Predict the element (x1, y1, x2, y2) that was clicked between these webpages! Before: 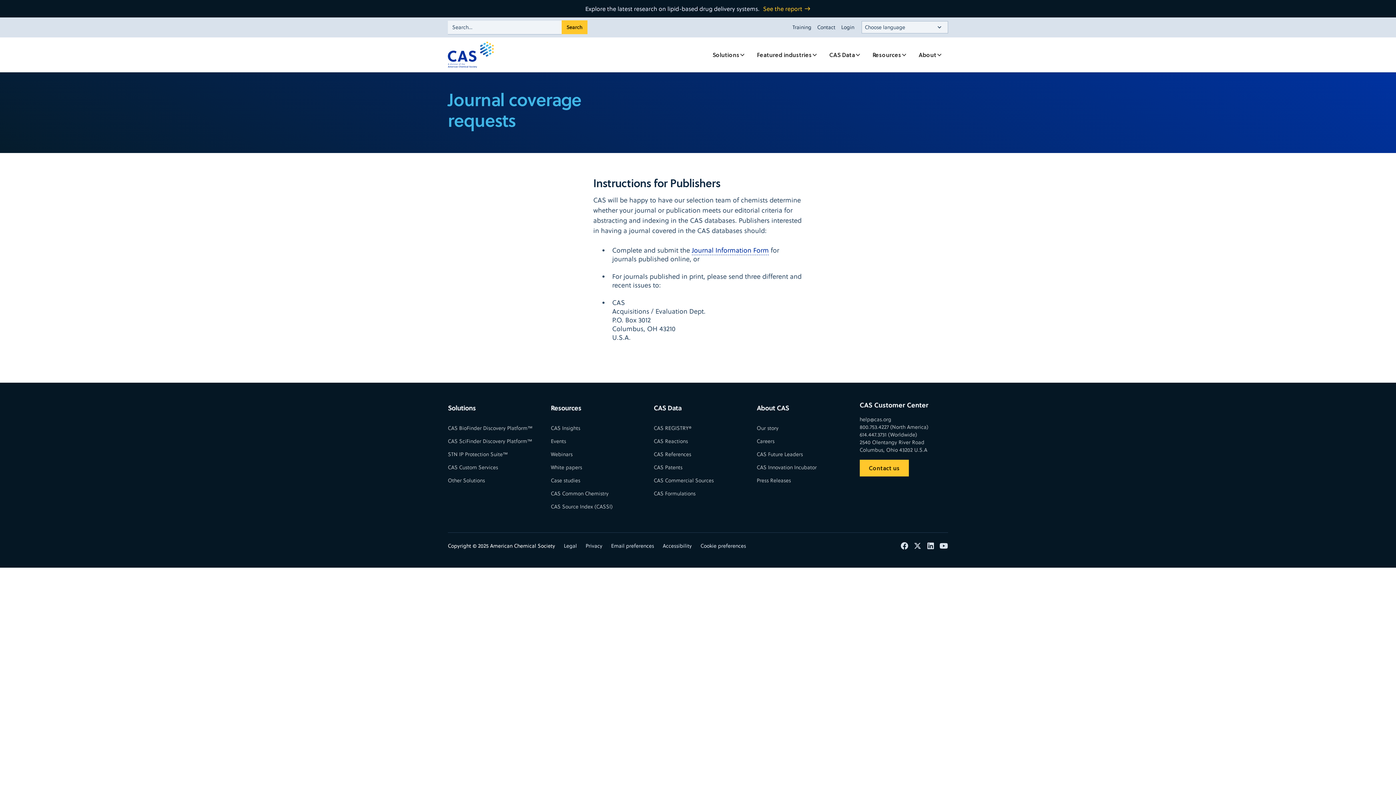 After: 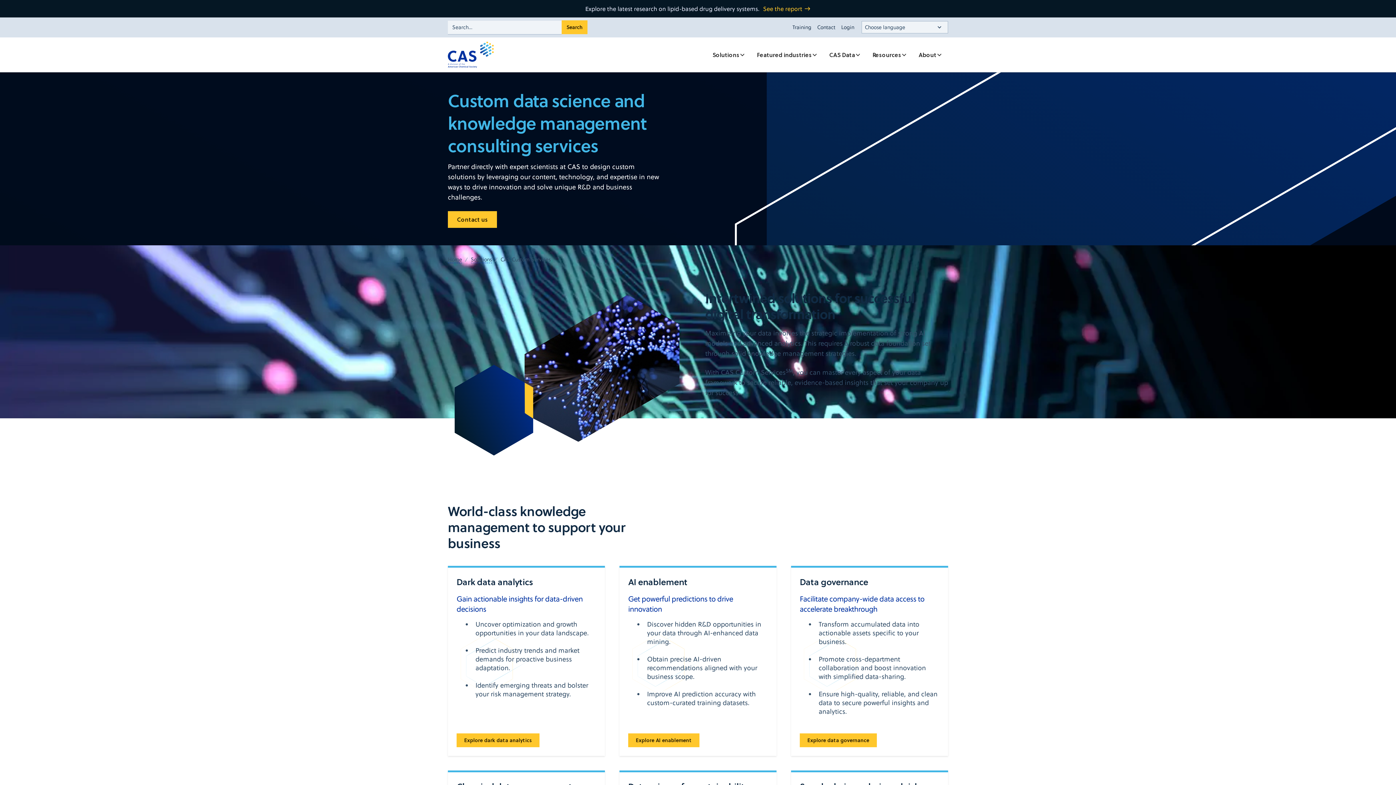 Action: label: CAS Custom Services bbox: (448, 461, 498, 474)